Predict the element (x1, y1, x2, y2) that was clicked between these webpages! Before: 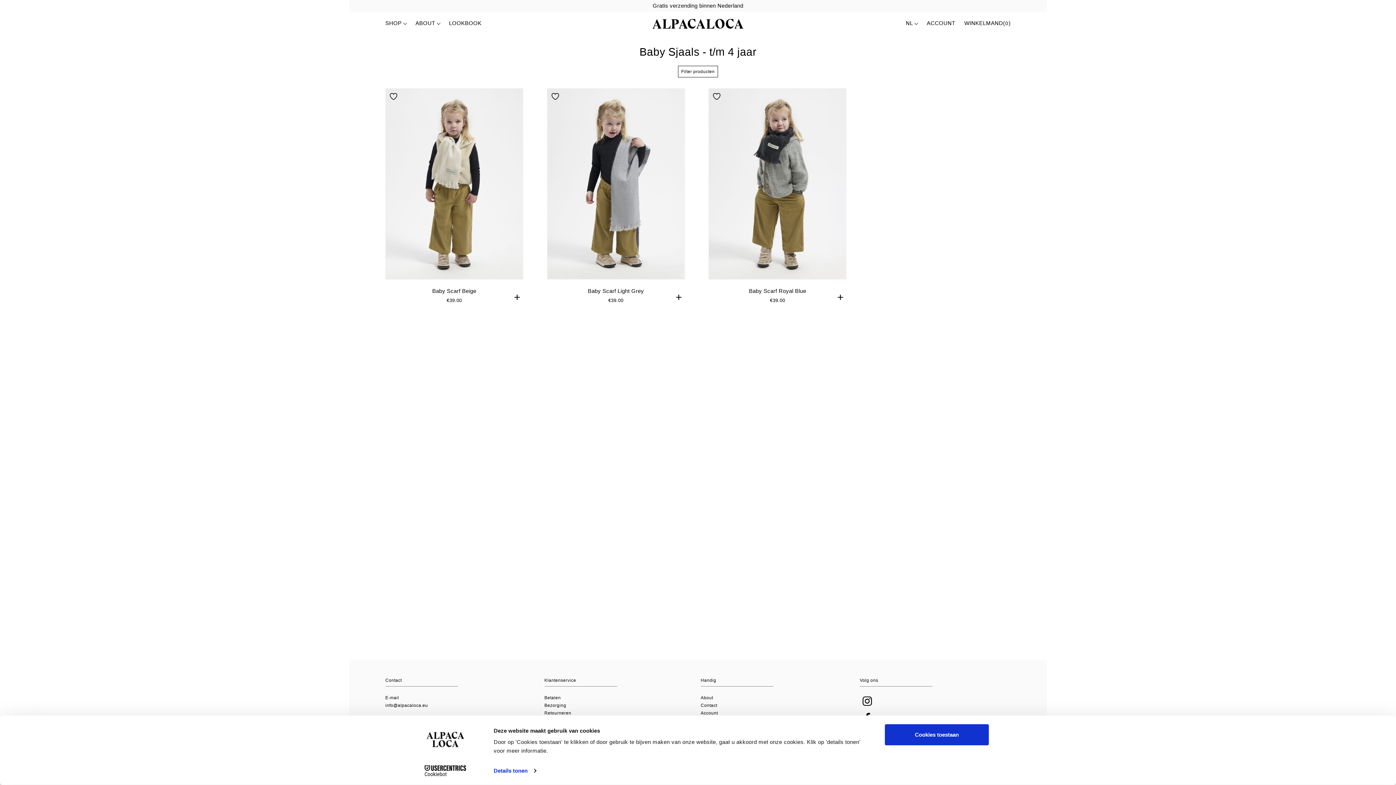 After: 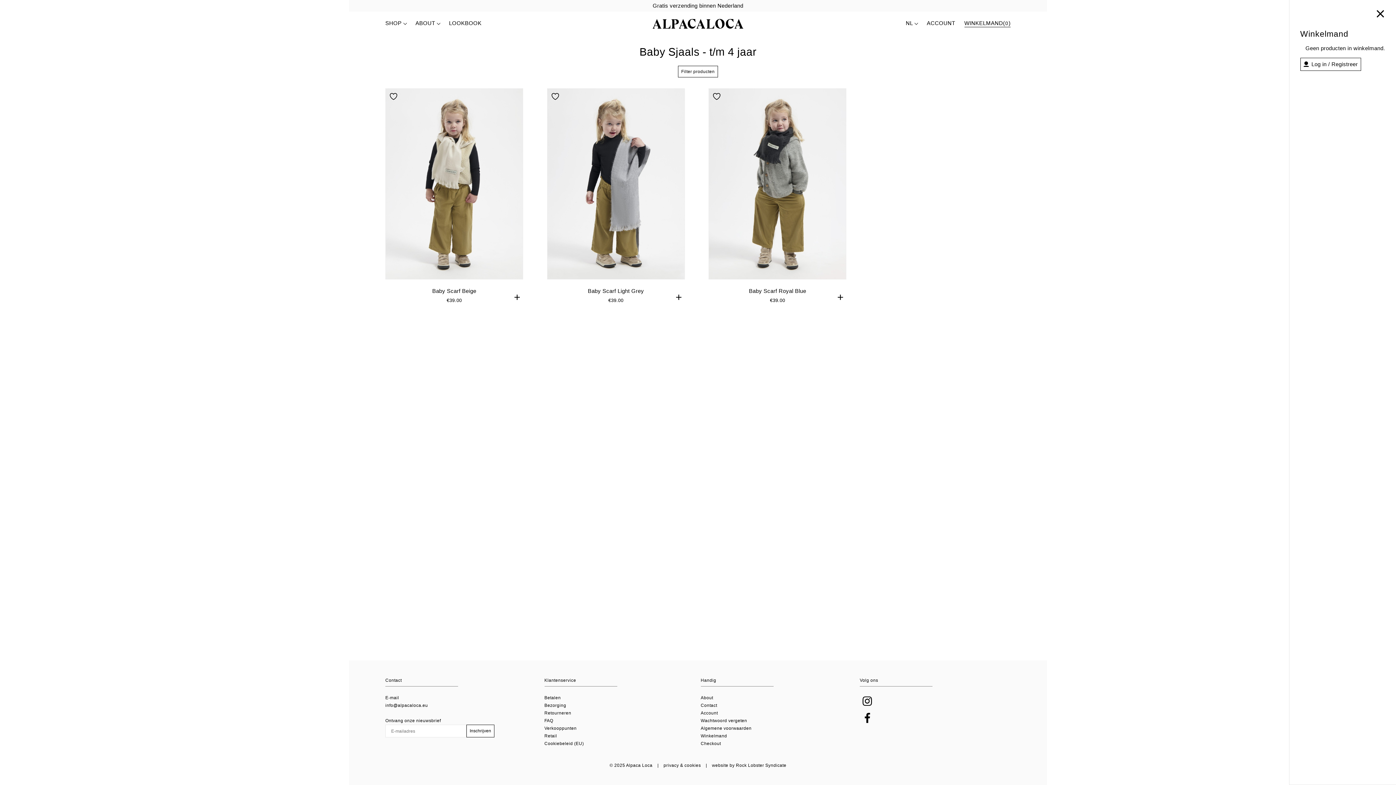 Action: bbox: (964, 19, 1010, 27) label: WINKELMAND(0)